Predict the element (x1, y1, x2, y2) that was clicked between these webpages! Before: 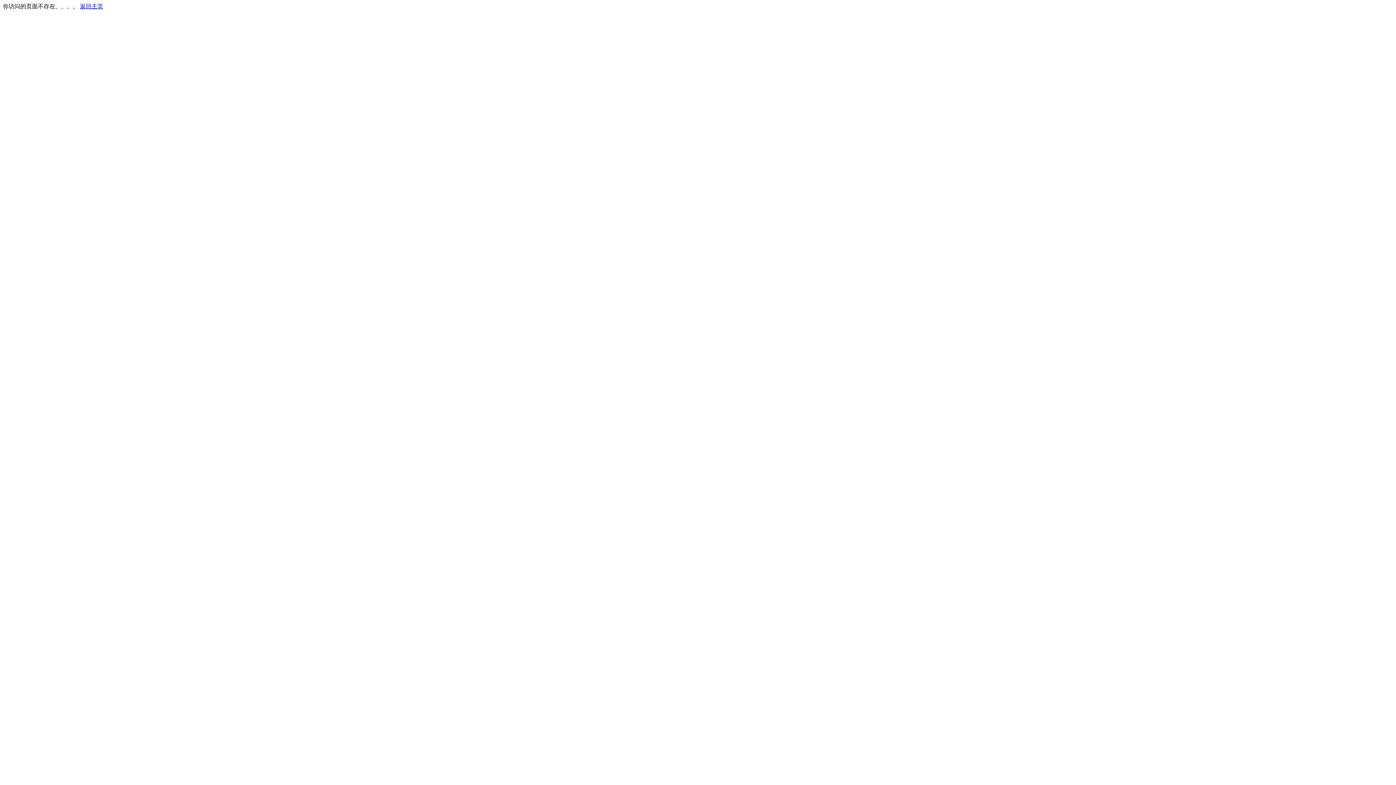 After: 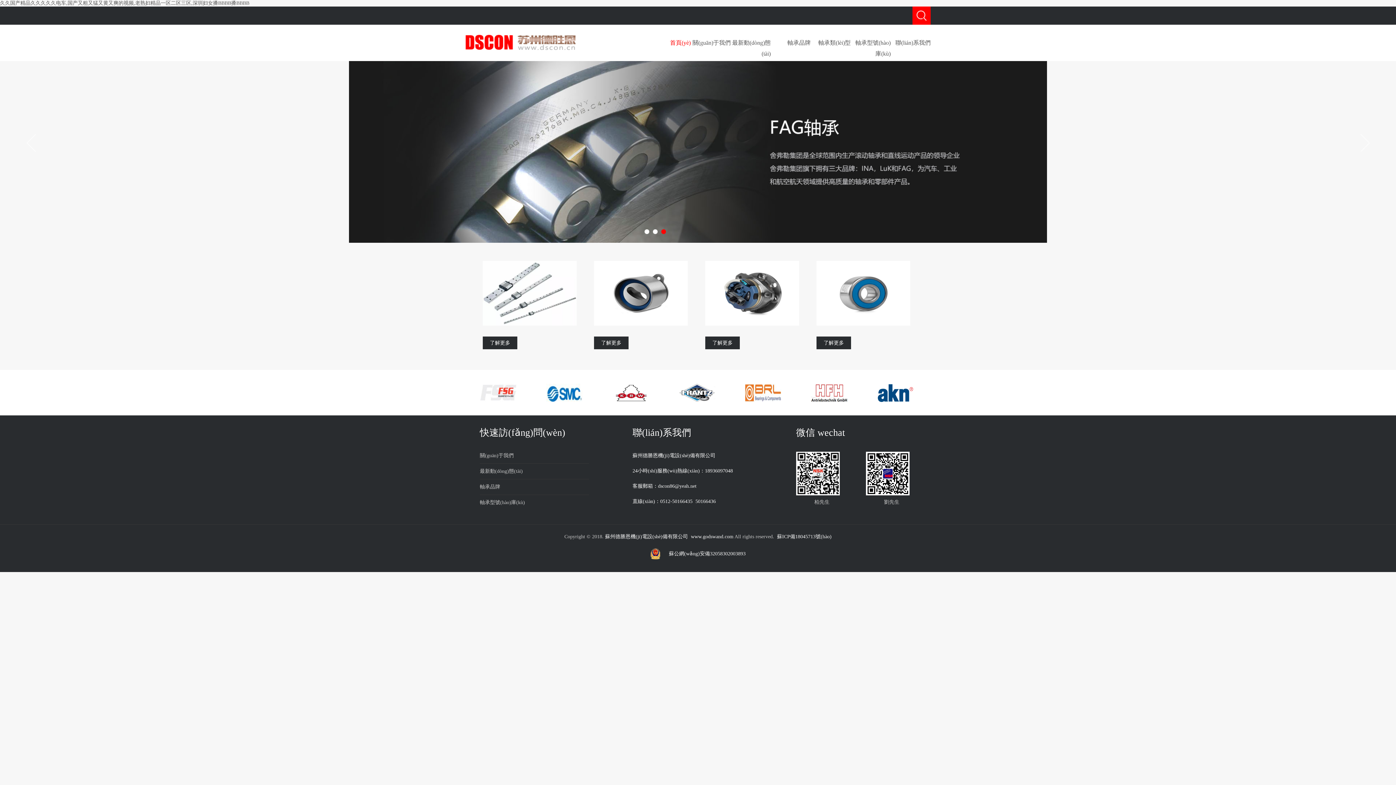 Action: label: 返回主页 bbox: (80, 3, 103, 9)